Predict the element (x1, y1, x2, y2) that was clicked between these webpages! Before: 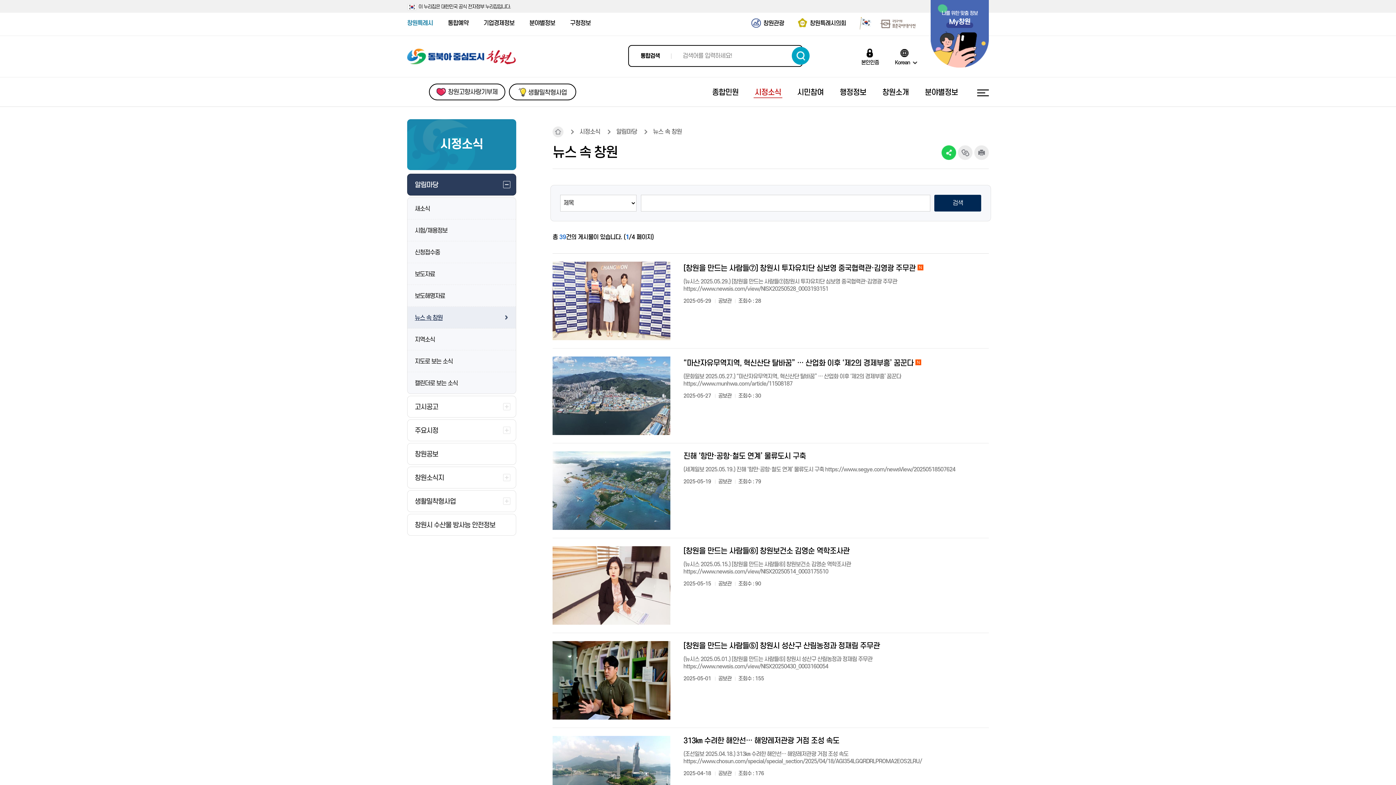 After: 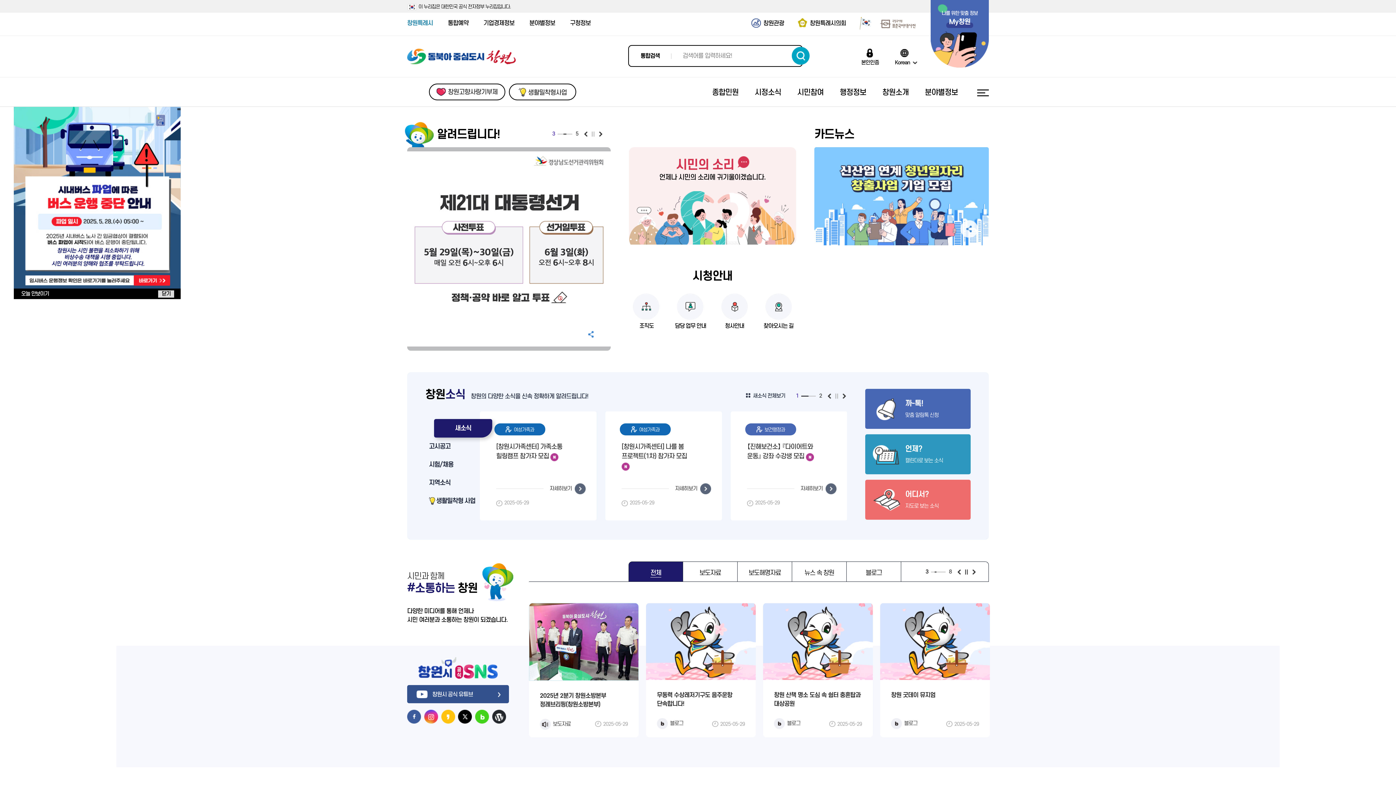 Action: bbox: (407, 45, 516, 68)